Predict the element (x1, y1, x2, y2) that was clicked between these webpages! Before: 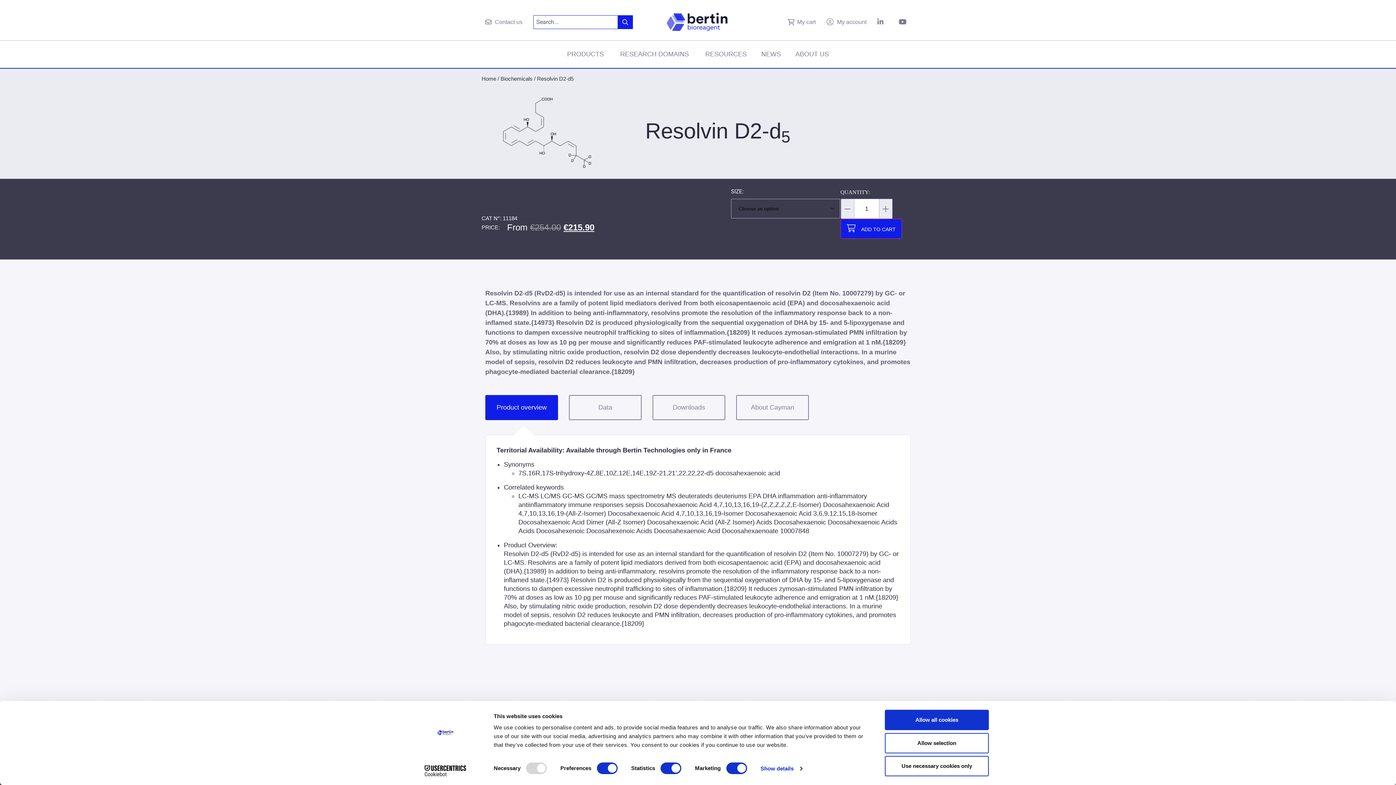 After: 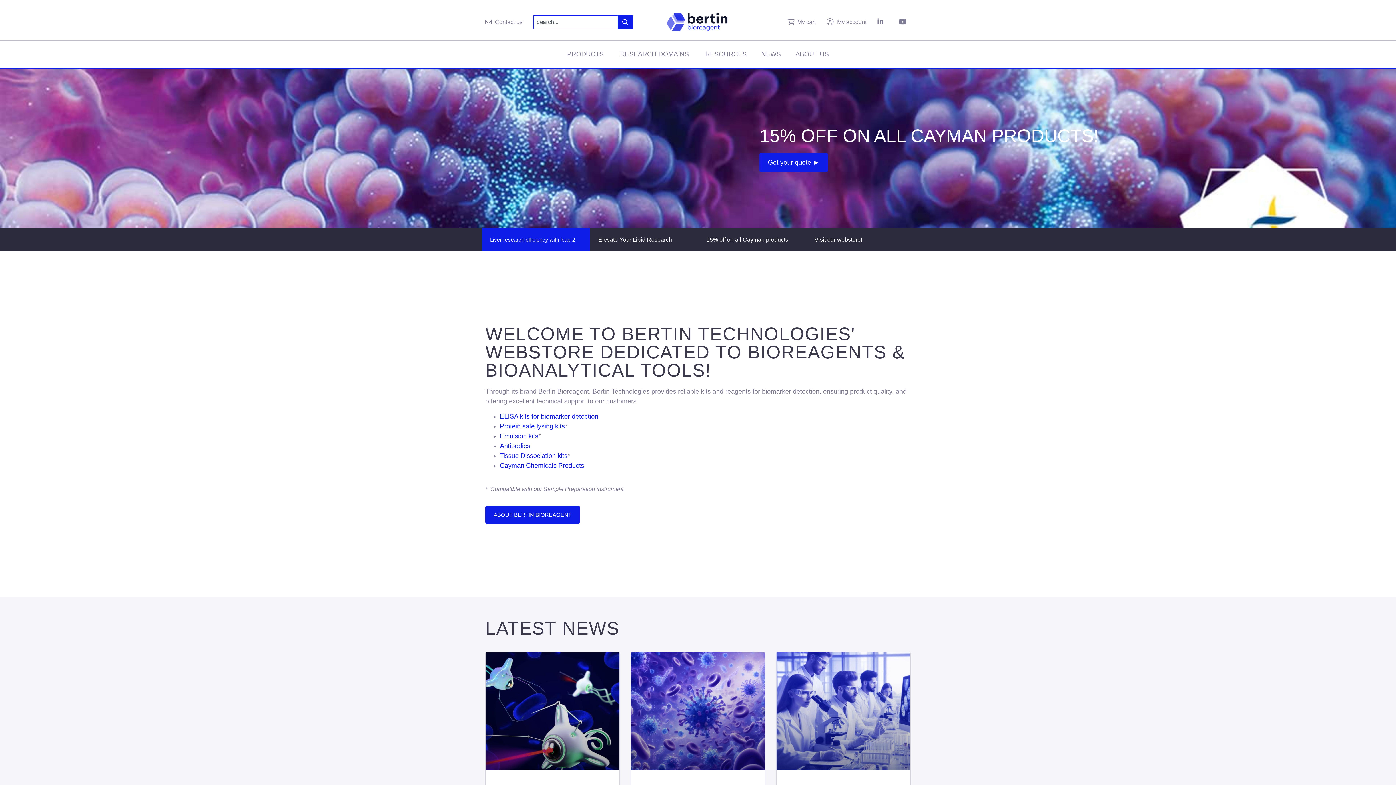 Action: bbox: (666, 12, 728, 31)